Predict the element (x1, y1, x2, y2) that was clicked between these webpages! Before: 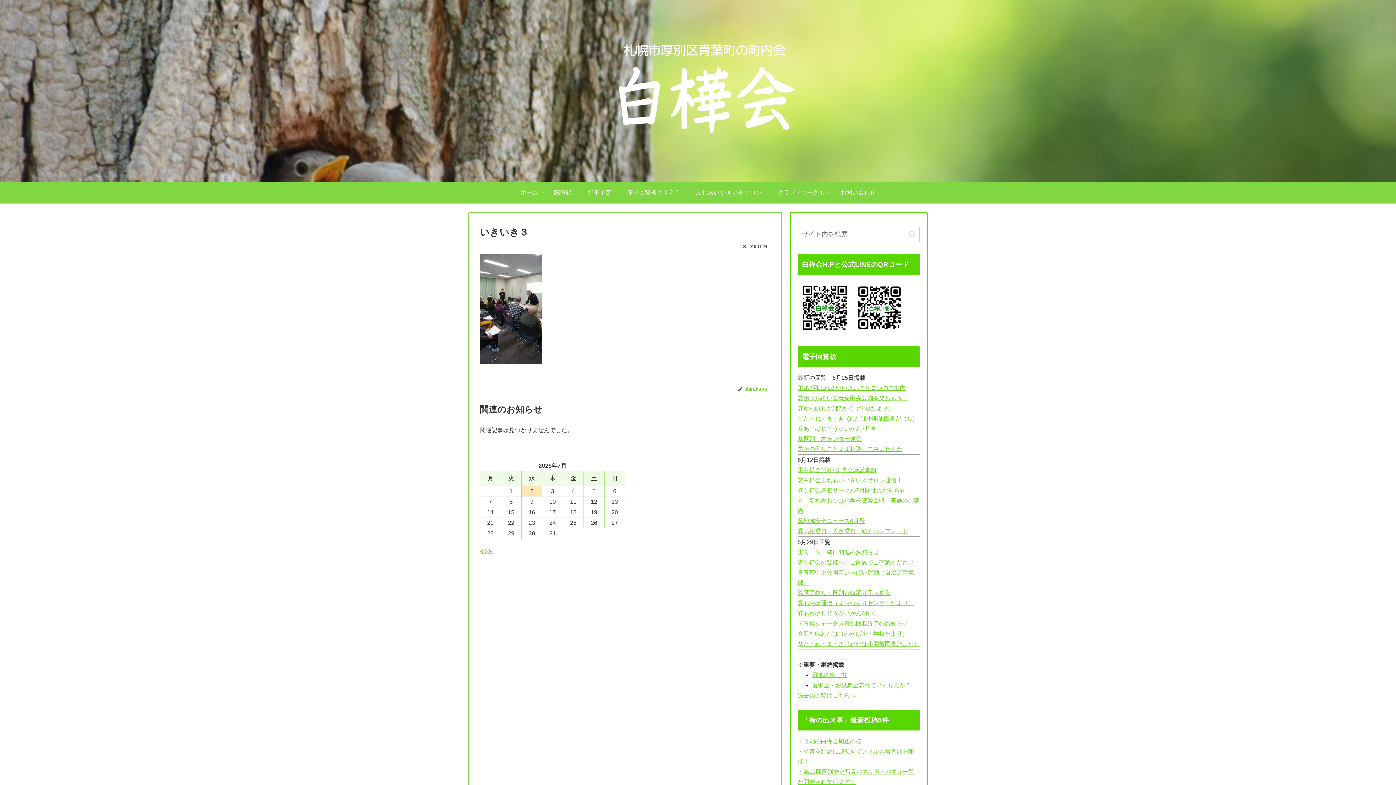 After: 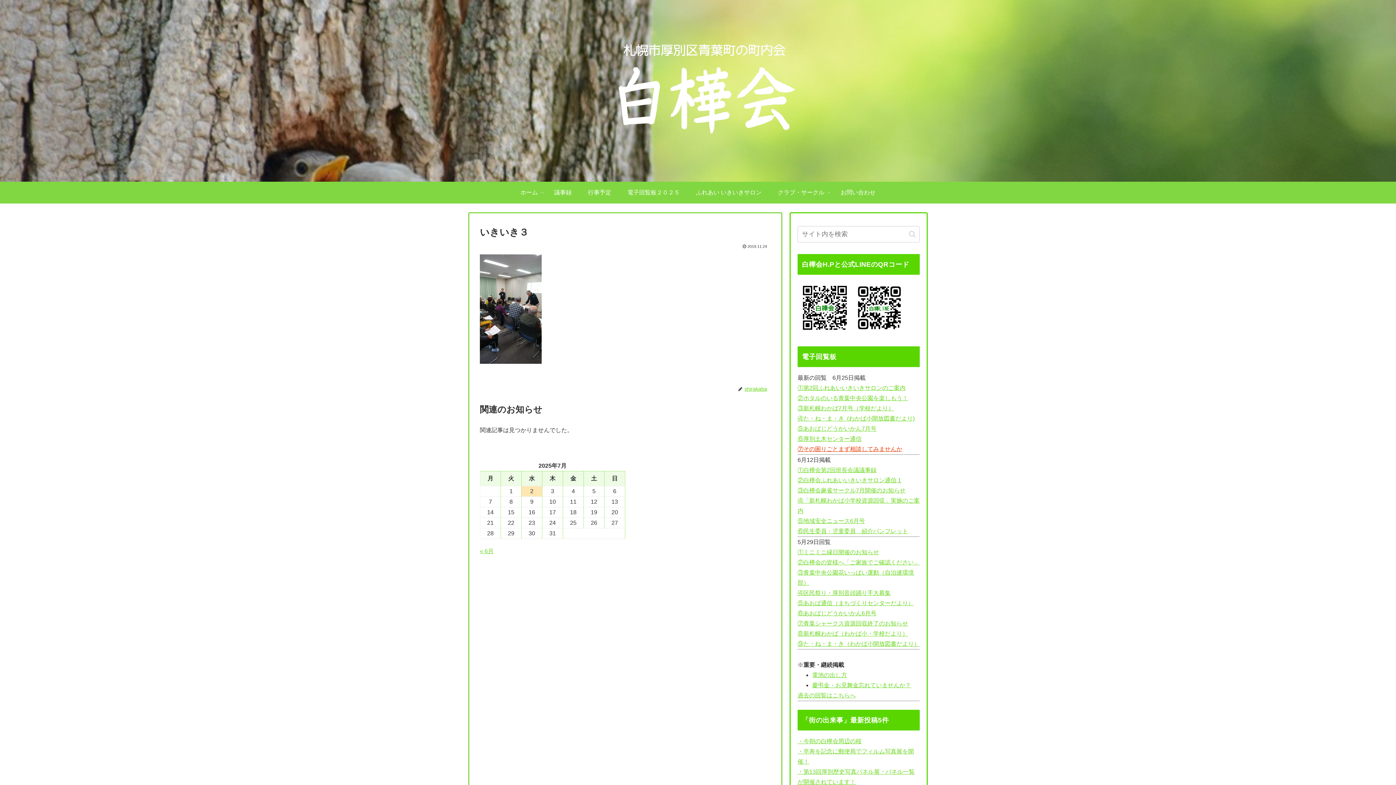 Action: bbox: (797, 446, 902, 452) label: ⑦その困りごとまず相談してみませんか